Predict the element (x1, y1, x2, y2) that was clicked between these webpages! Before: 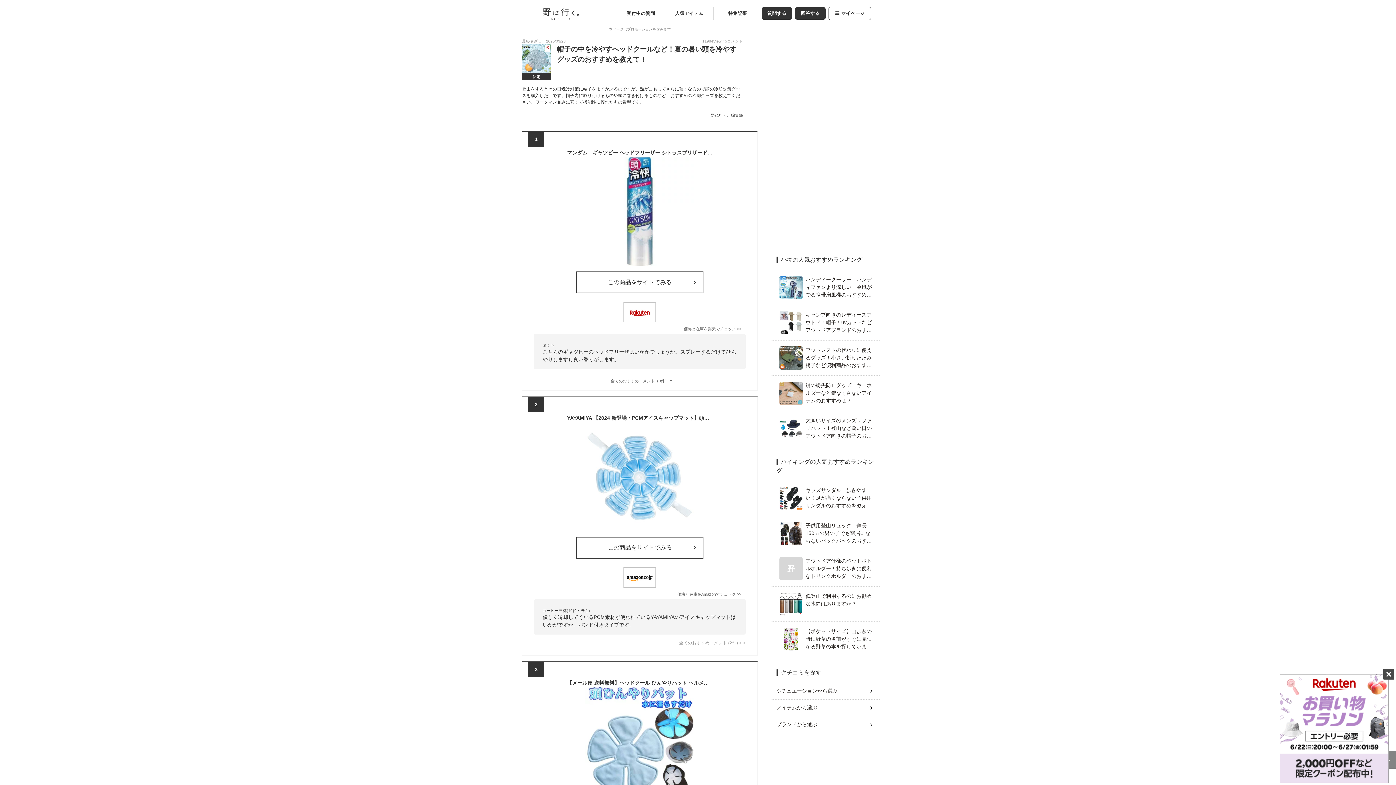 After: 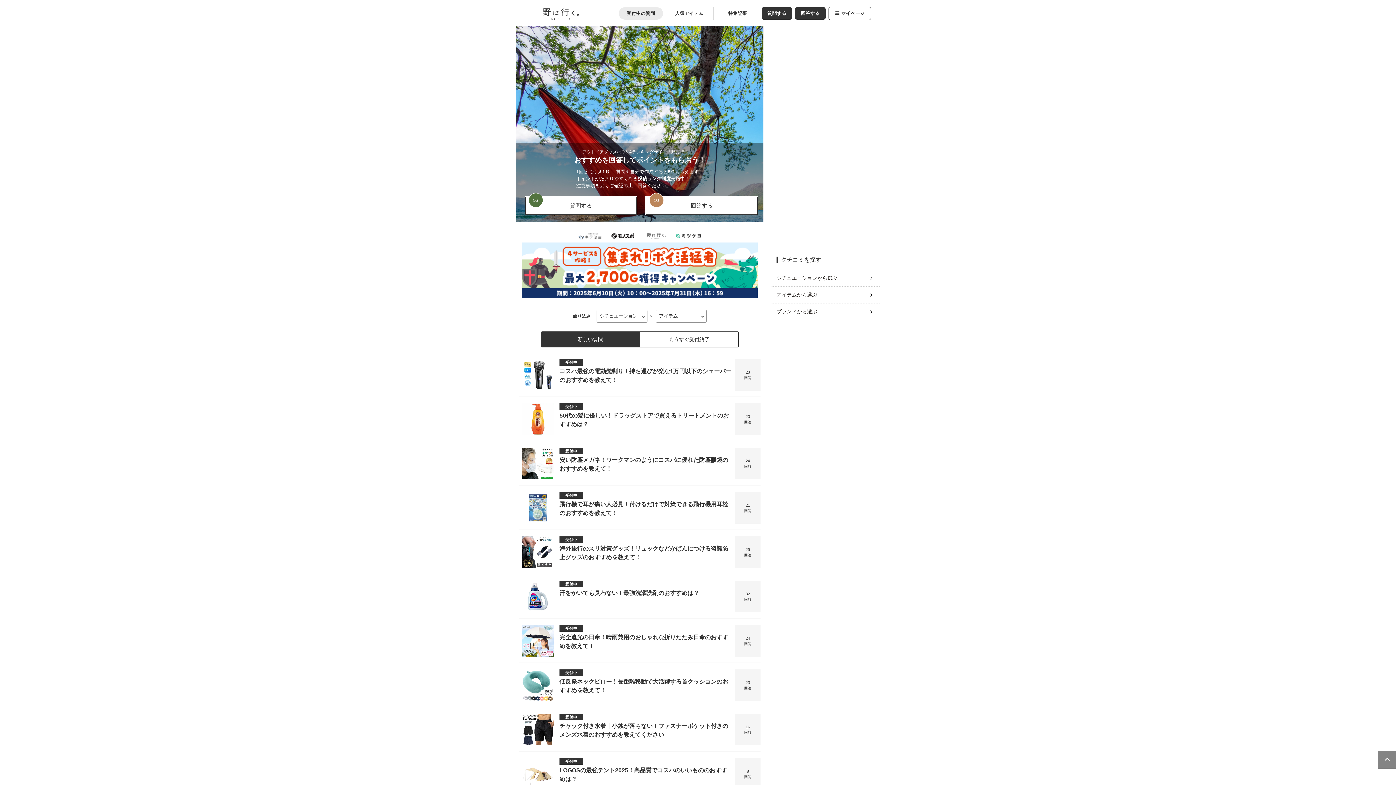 Action: label: 受付中の質問 bbox: (618, 7, 663, 19)